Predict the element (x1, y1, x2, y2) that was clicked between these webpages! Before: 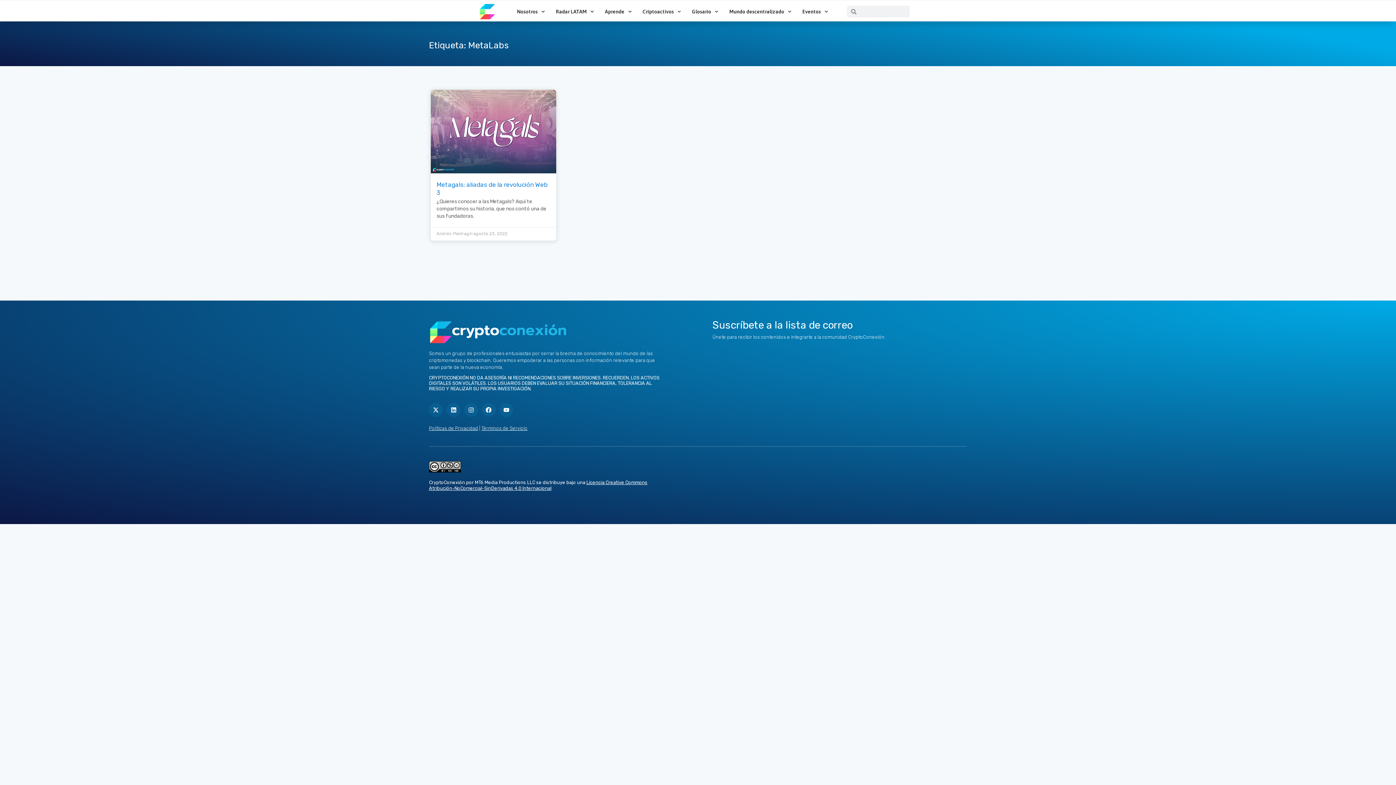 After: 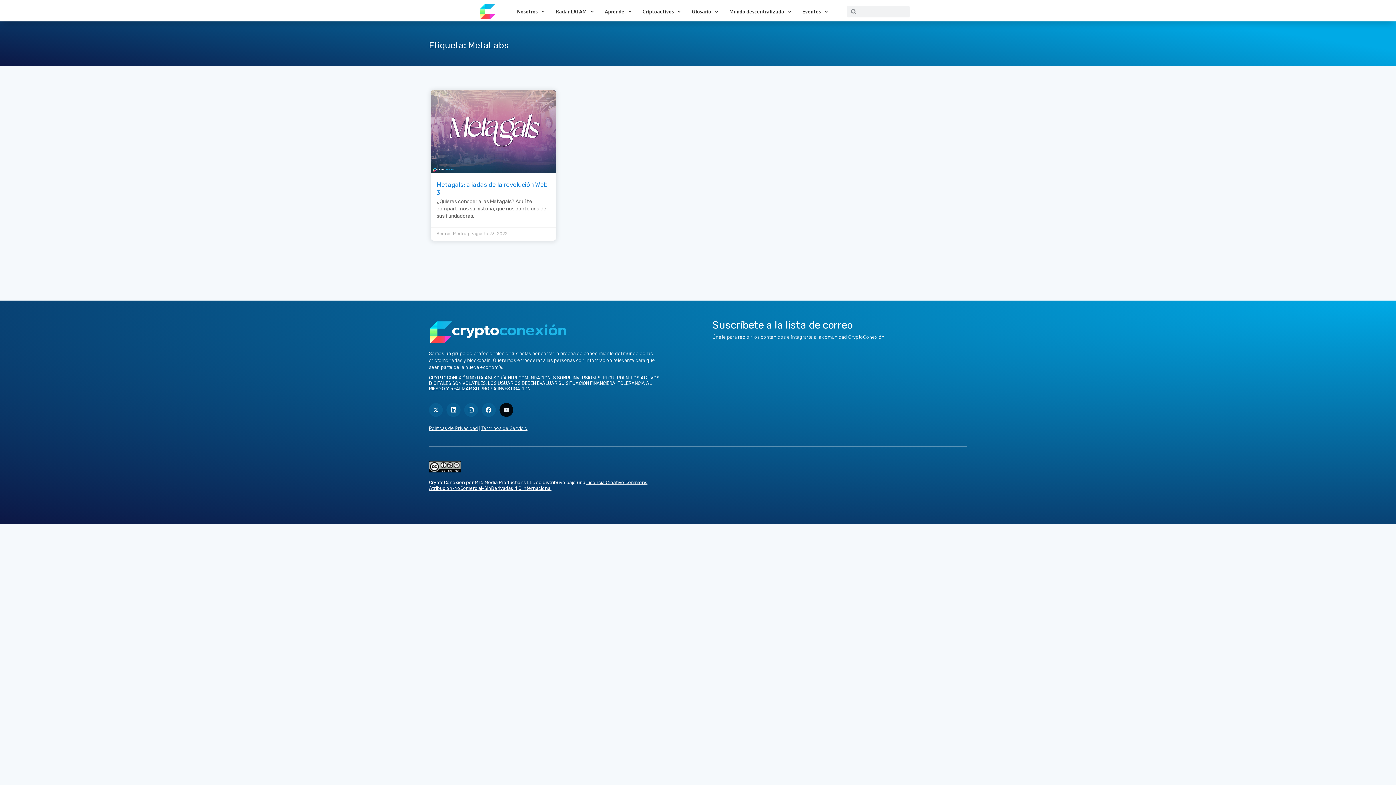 Action: label: Youtube bbox: (499, 403, 513, 417)